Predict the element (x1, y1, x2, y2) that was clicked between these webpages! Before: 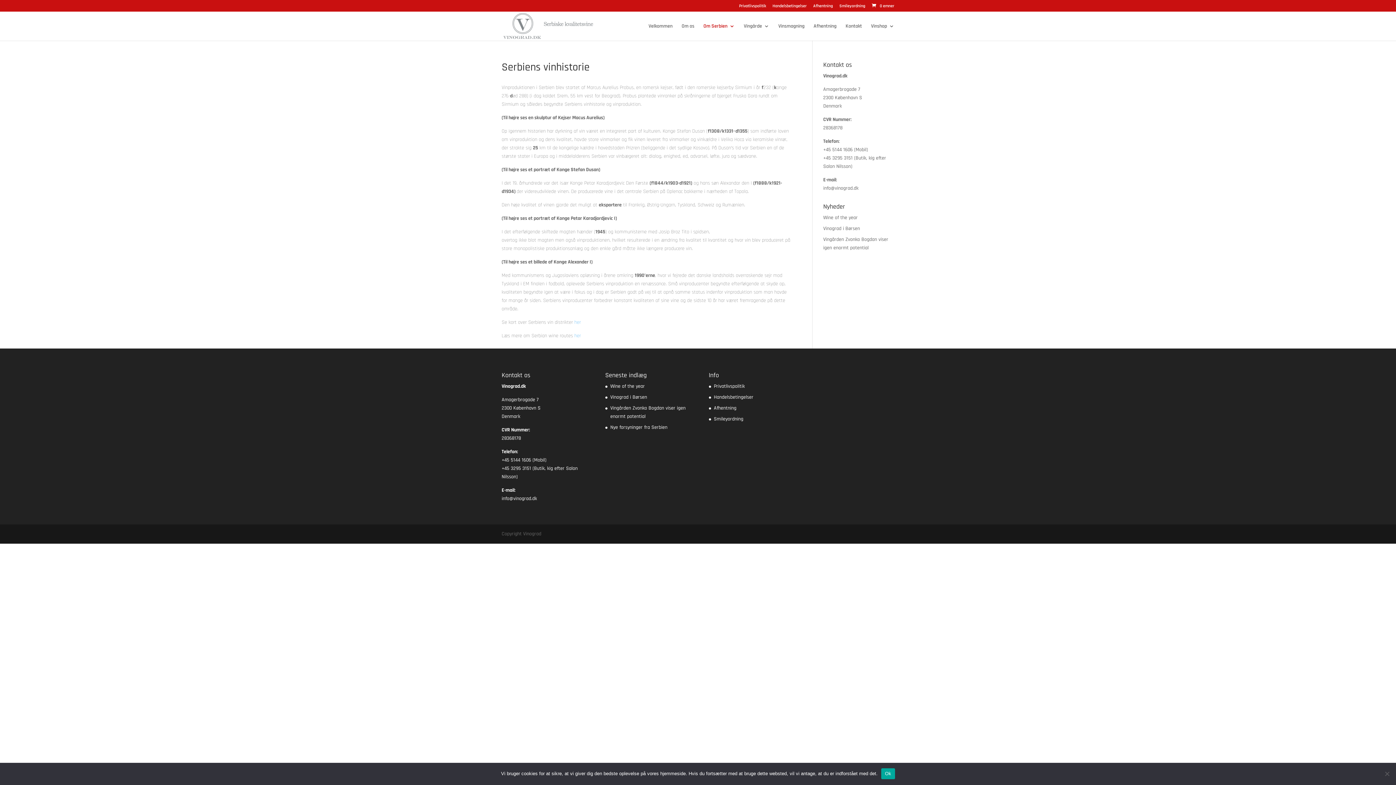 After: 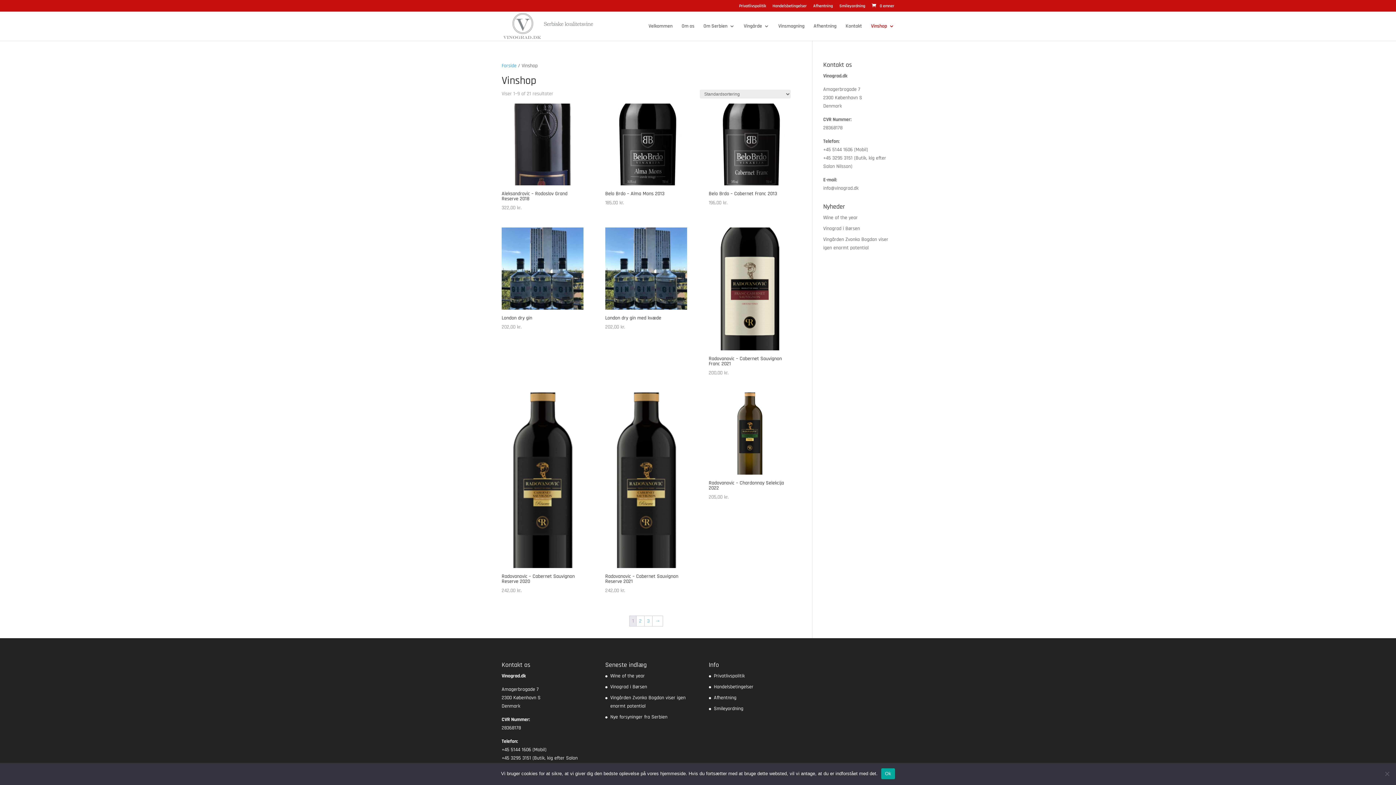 Action: label: Vinshop bbox: (871, 23, 894, 40)